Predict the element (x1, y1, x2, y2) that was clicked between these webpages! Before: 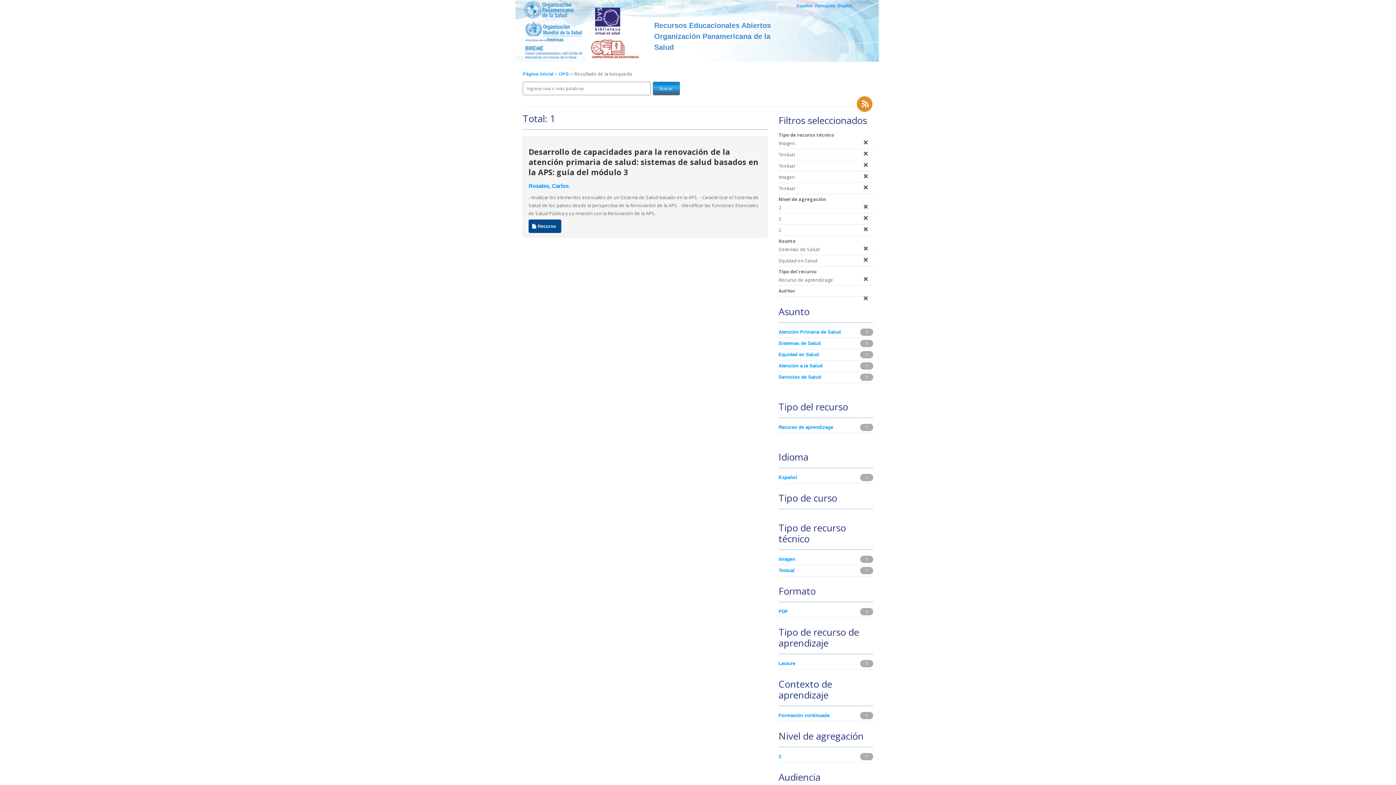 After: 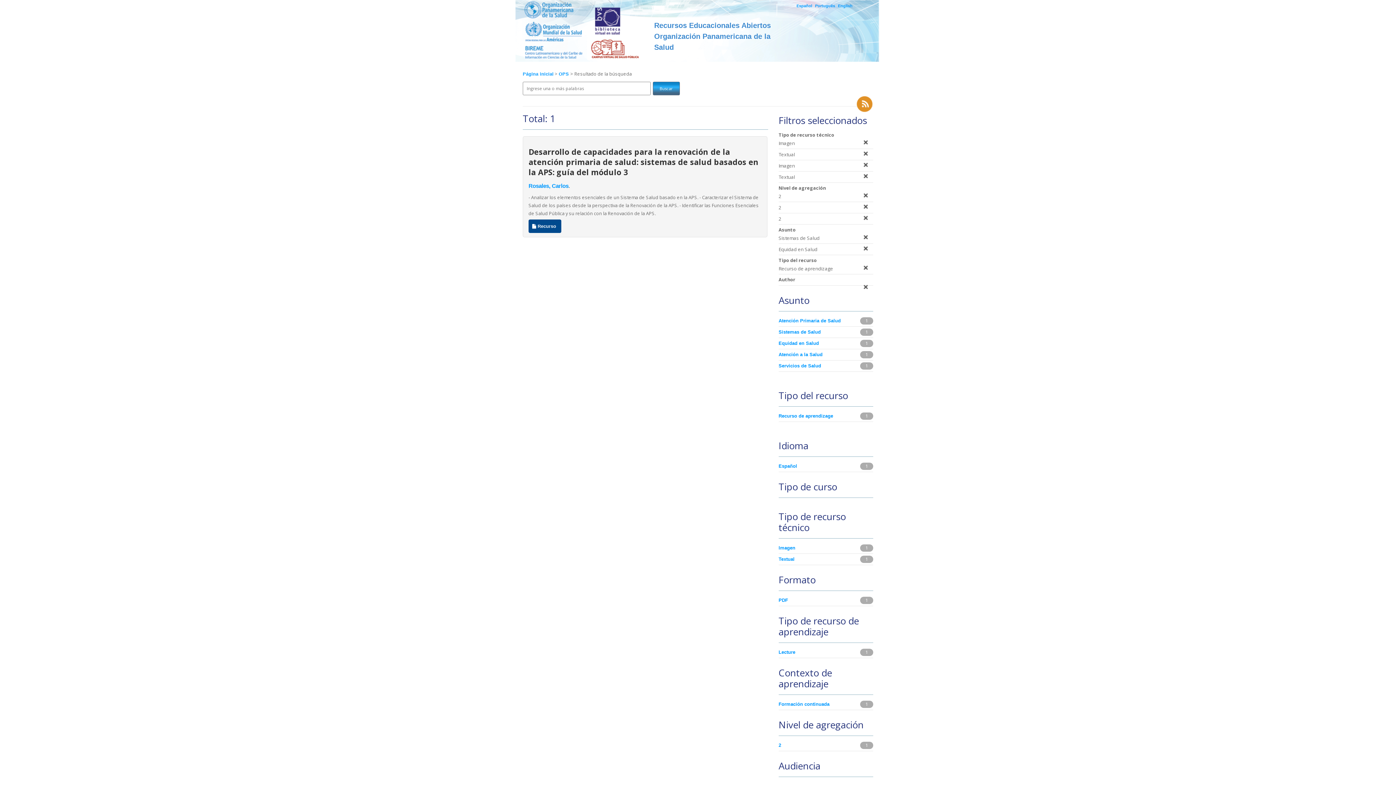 Action: bbox: (860, 162, 871, 167)